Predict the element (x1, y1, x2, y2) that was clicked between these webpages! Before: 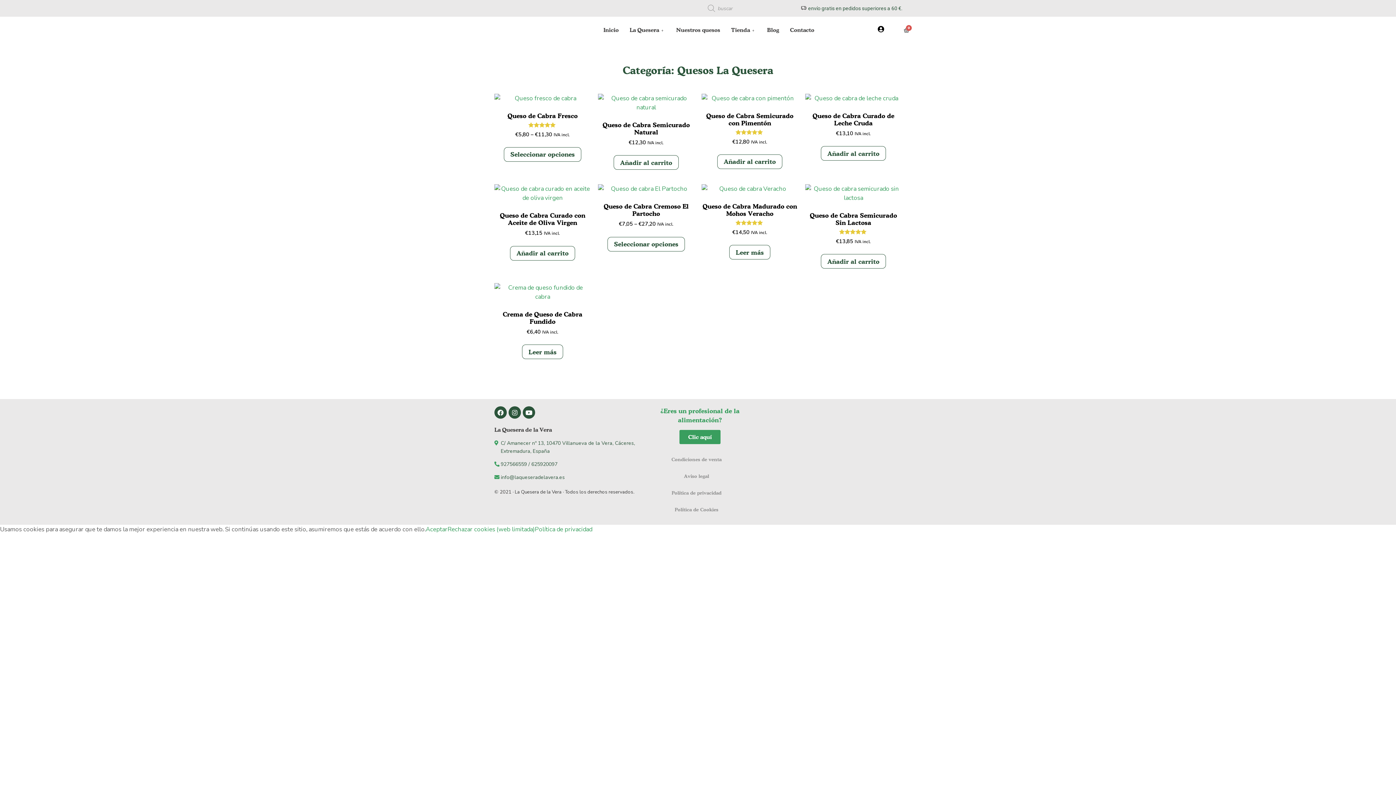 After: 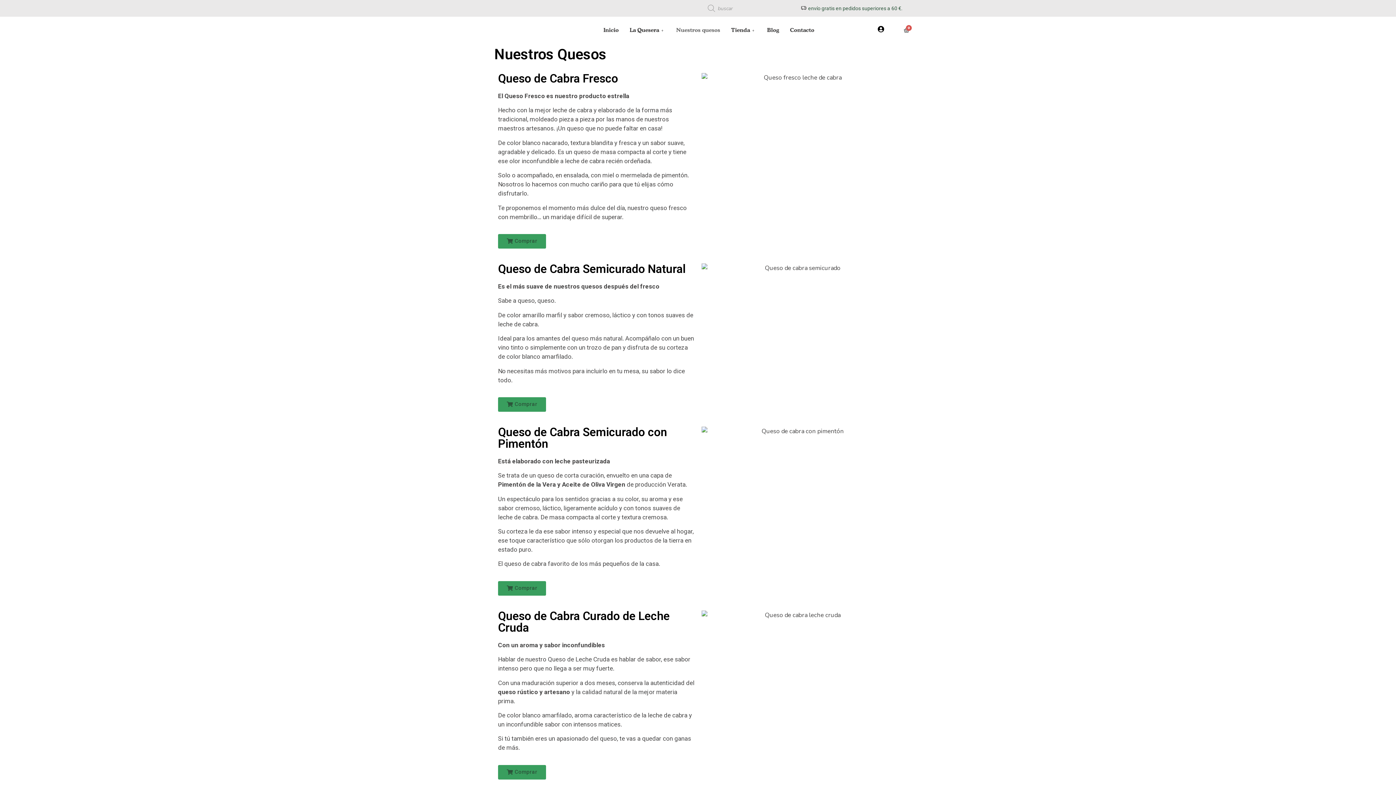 Action: label: Nuestros quesos bbox: (670, 20, 725, 40)